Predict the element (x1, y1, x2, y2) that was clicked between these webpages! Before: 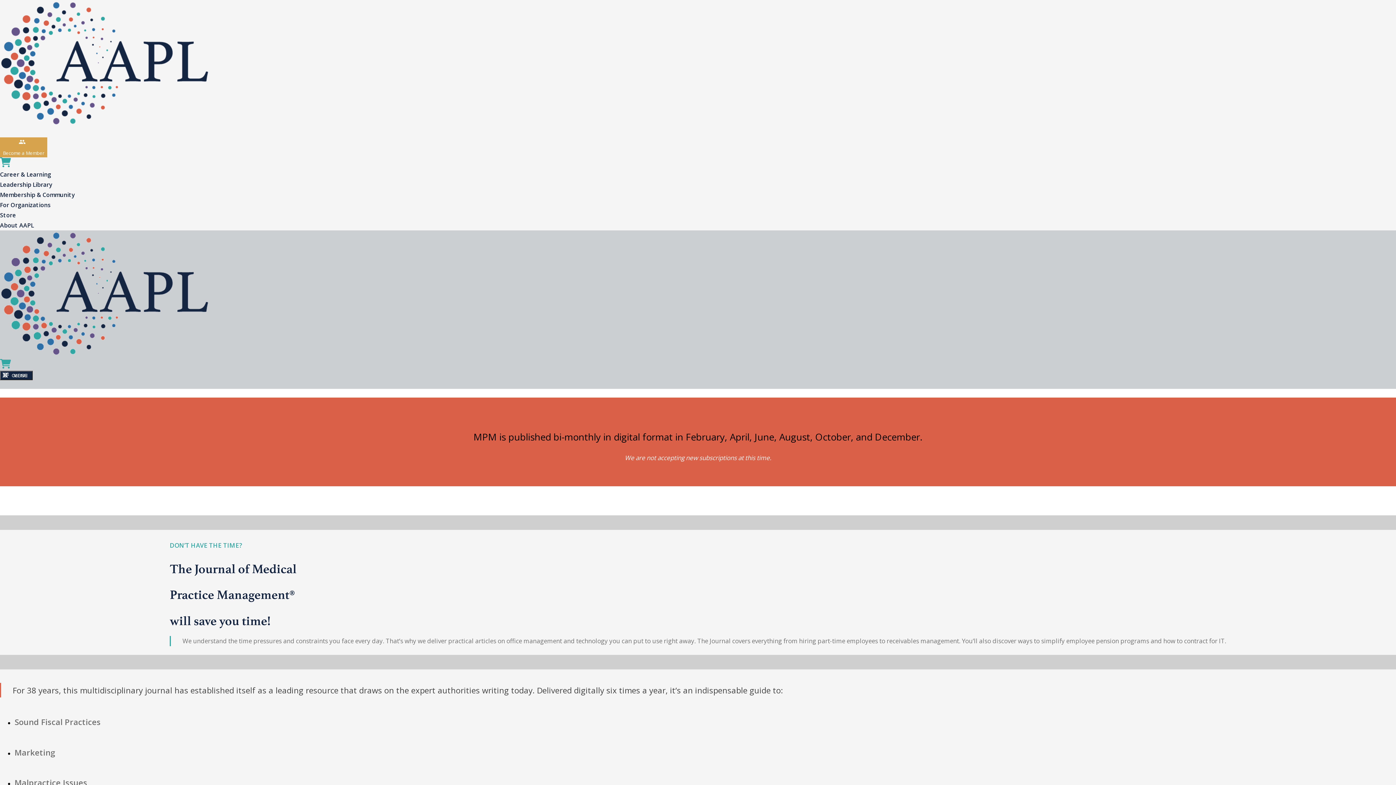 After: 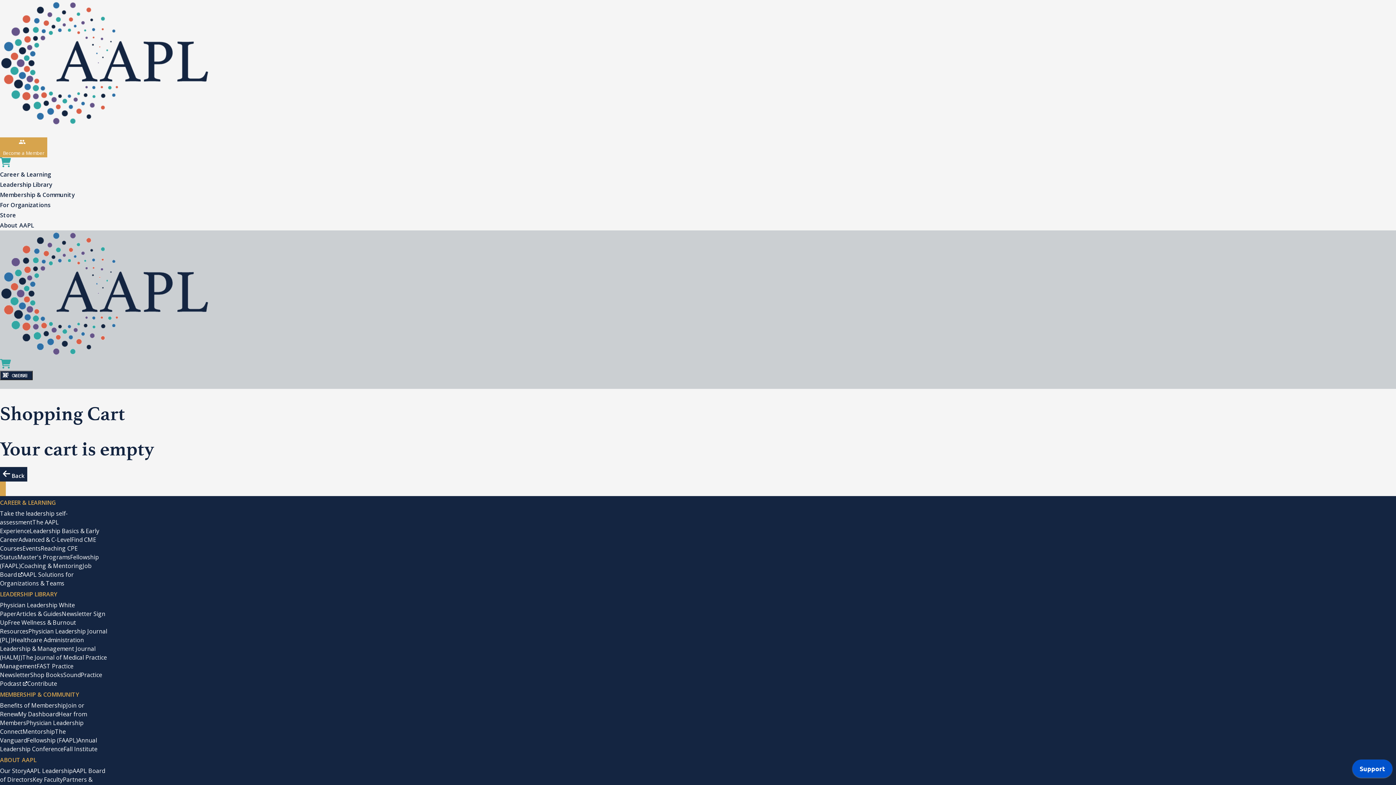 Action: bbox: (0, 160, 10, 168)